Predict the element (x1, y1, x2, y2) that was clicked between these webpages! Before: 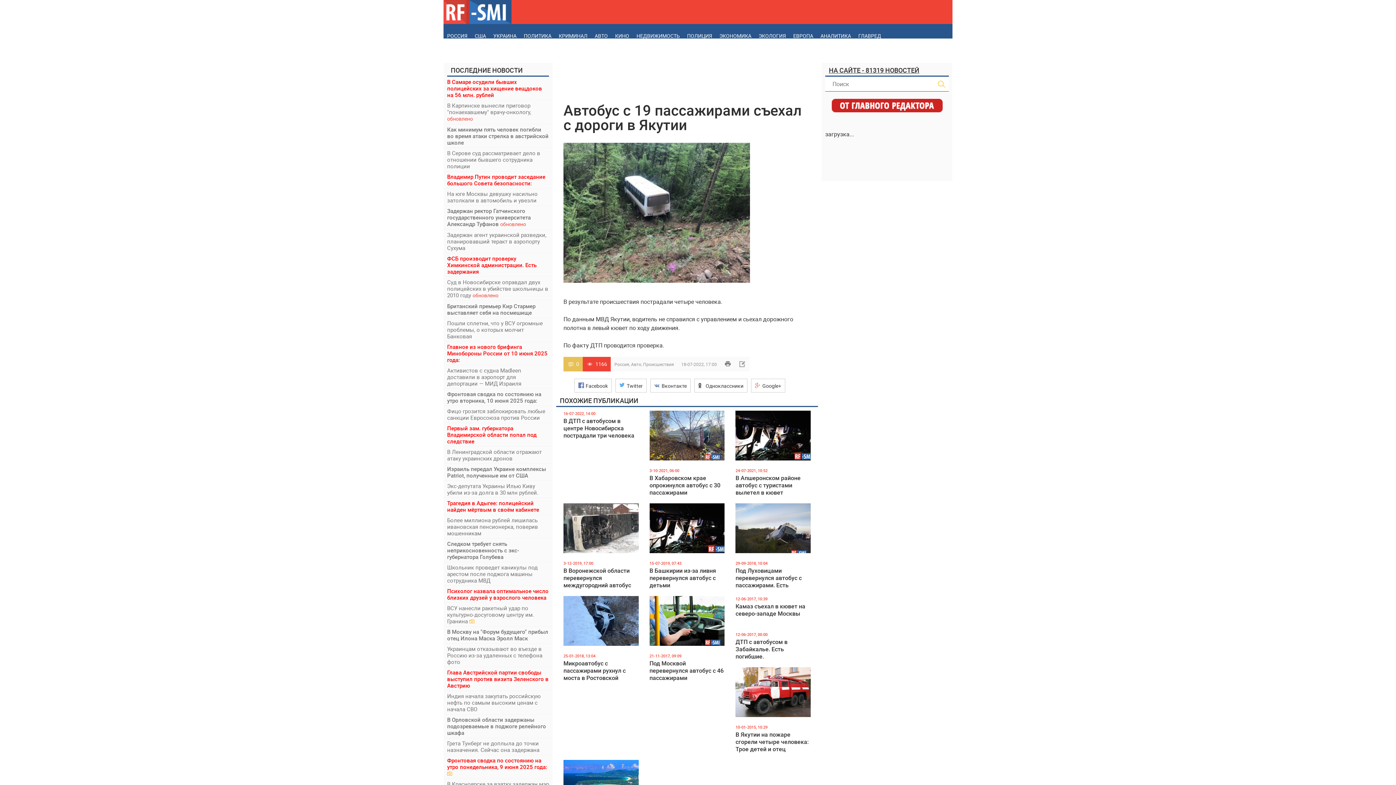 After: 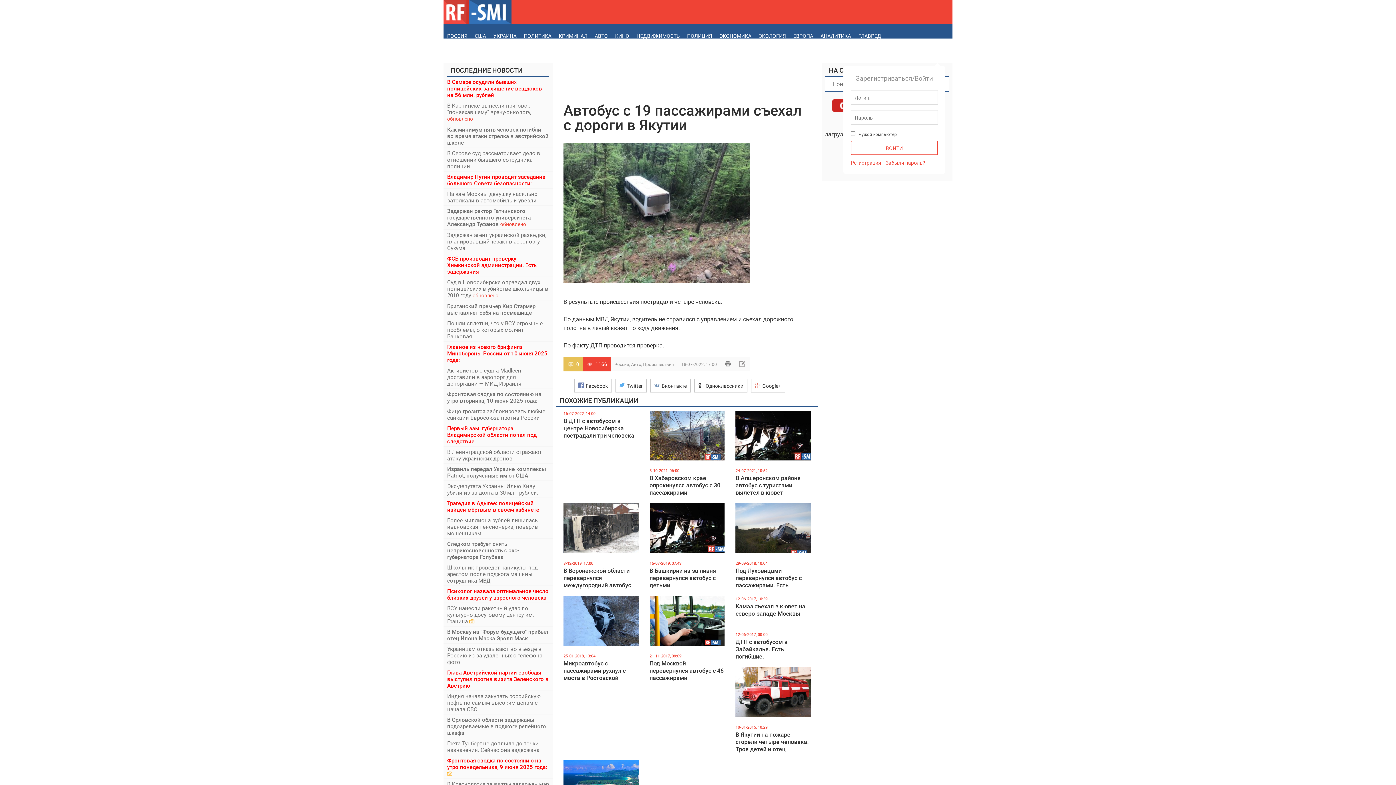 Action: bbox: (930, 48, 945, 62)